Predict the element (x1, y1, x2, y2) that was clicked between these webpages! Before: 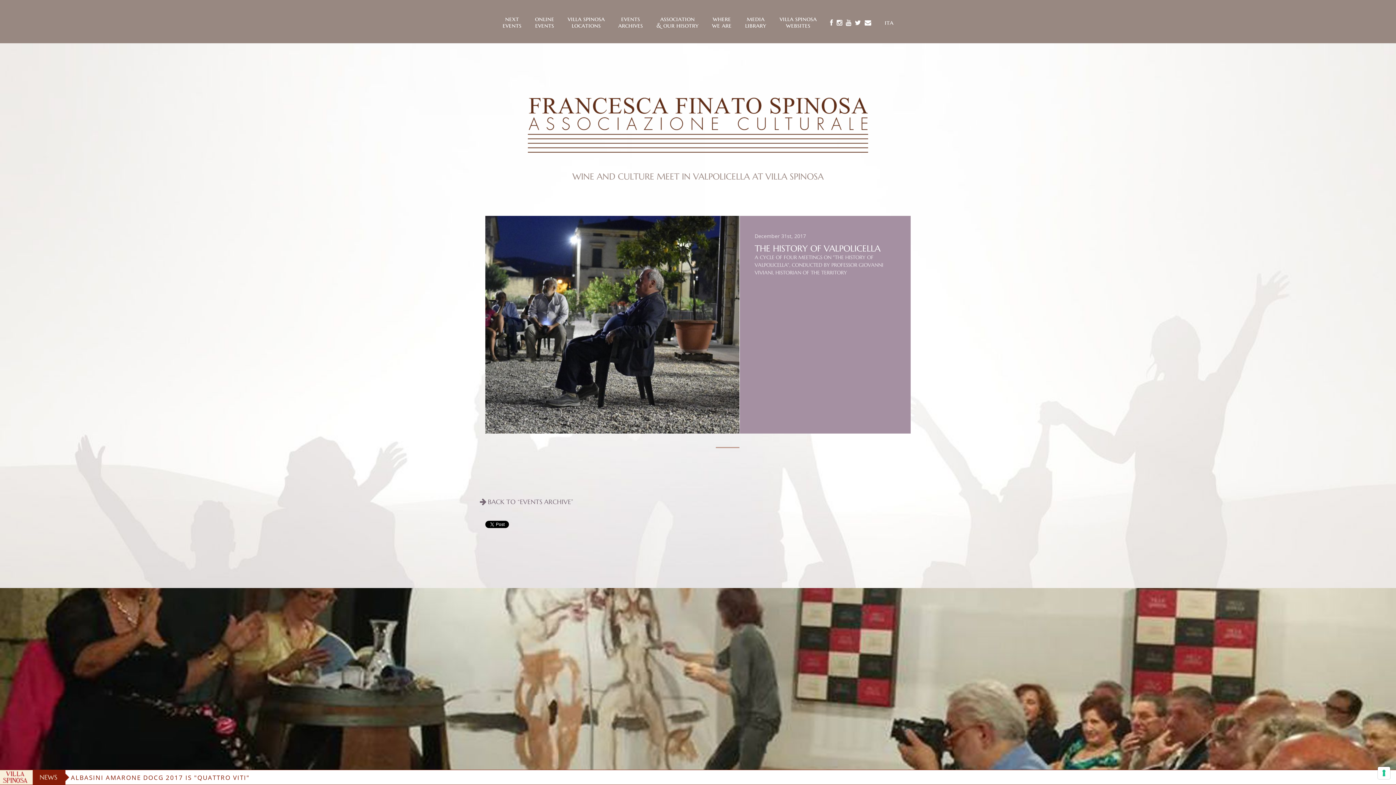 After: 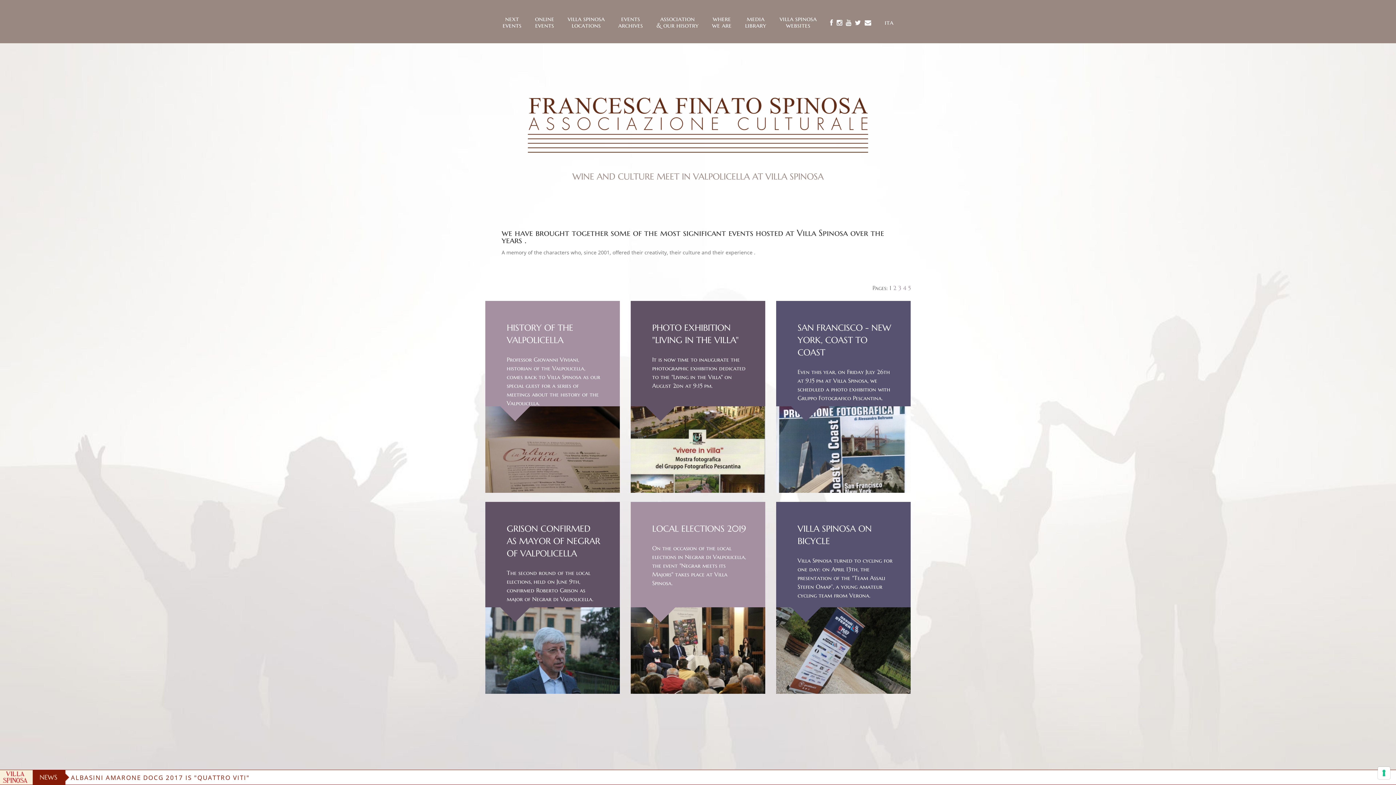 Action: bbox: (488, 498, 573, 506) label: BACK TO “EVENTS ARCHIVE”